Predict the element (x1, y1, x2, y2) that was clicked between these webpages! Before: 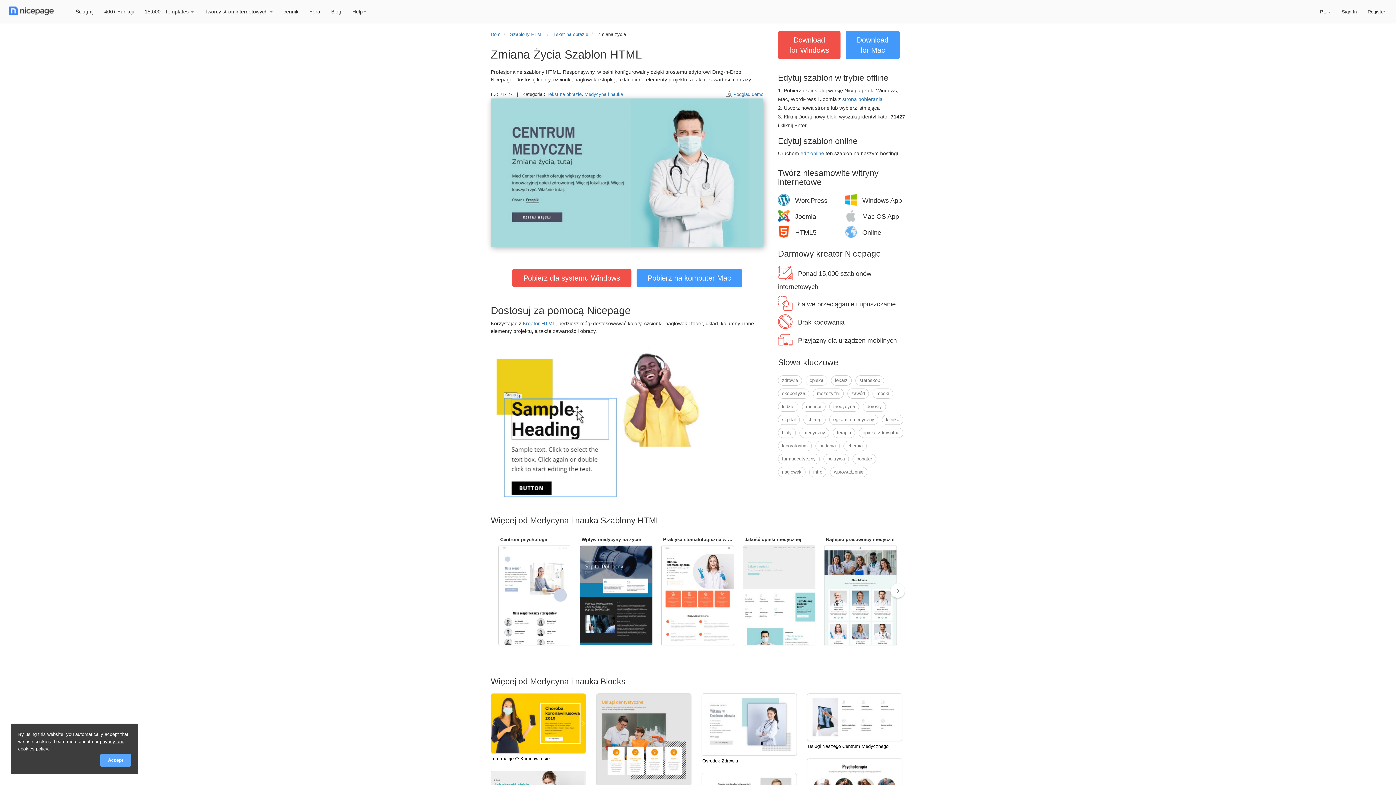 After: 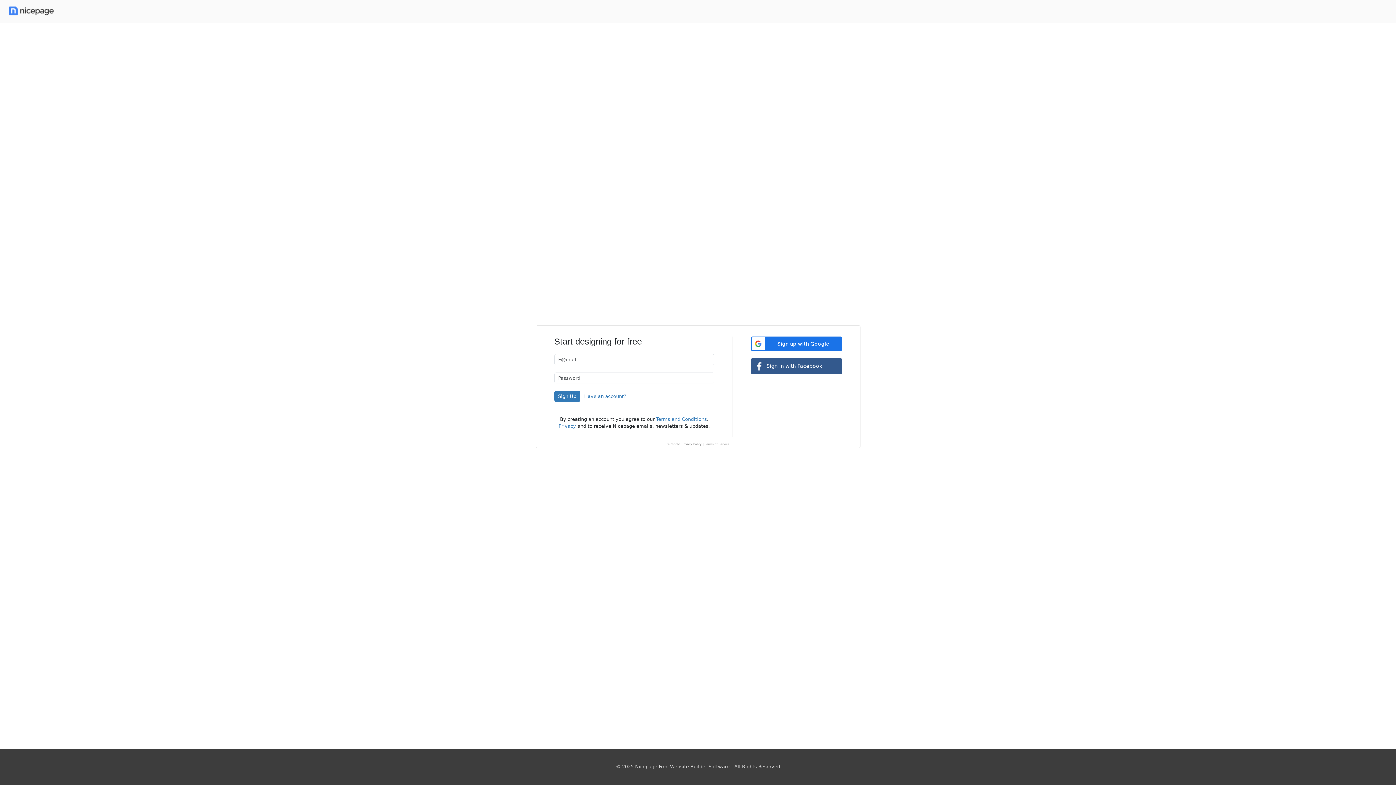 Action: label: Register bbox: (1362, 4, 1390, 18)